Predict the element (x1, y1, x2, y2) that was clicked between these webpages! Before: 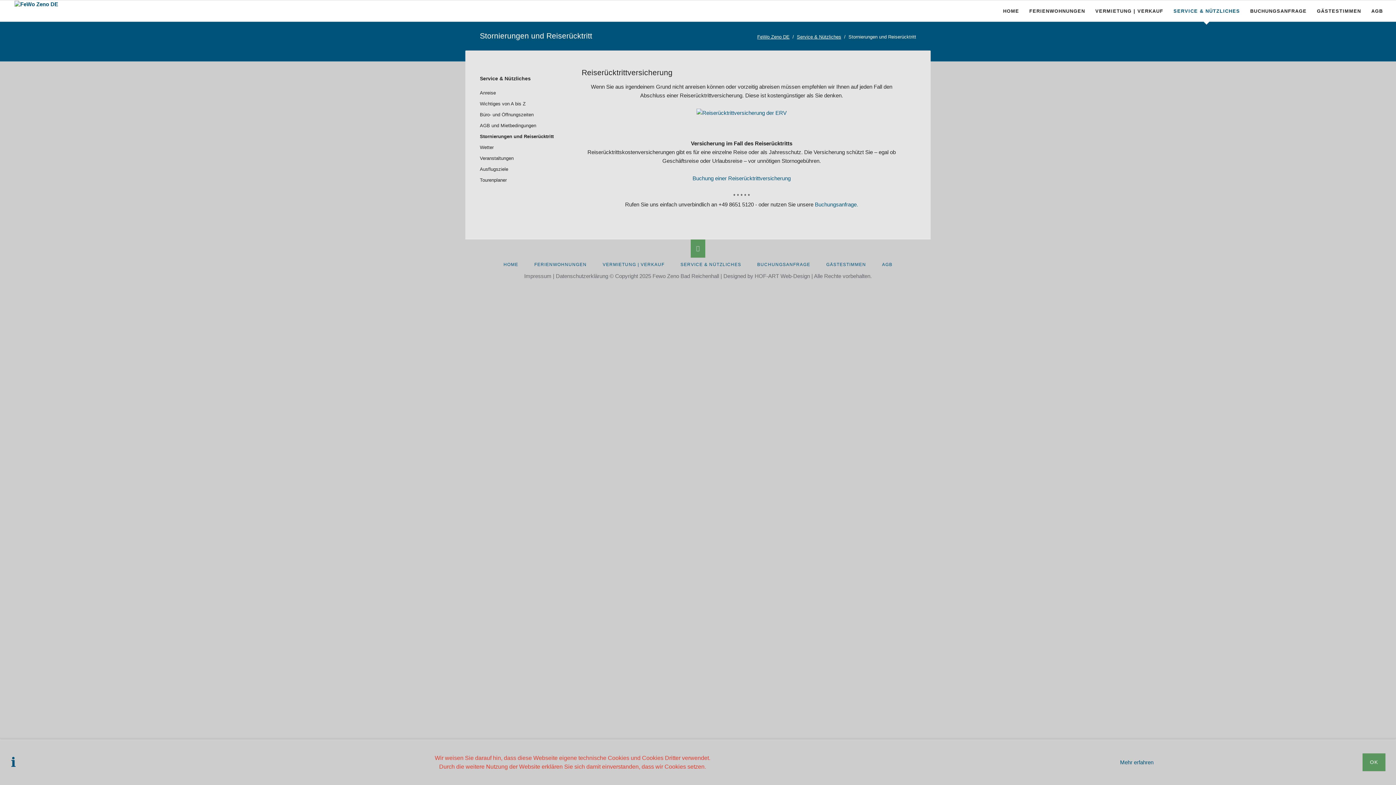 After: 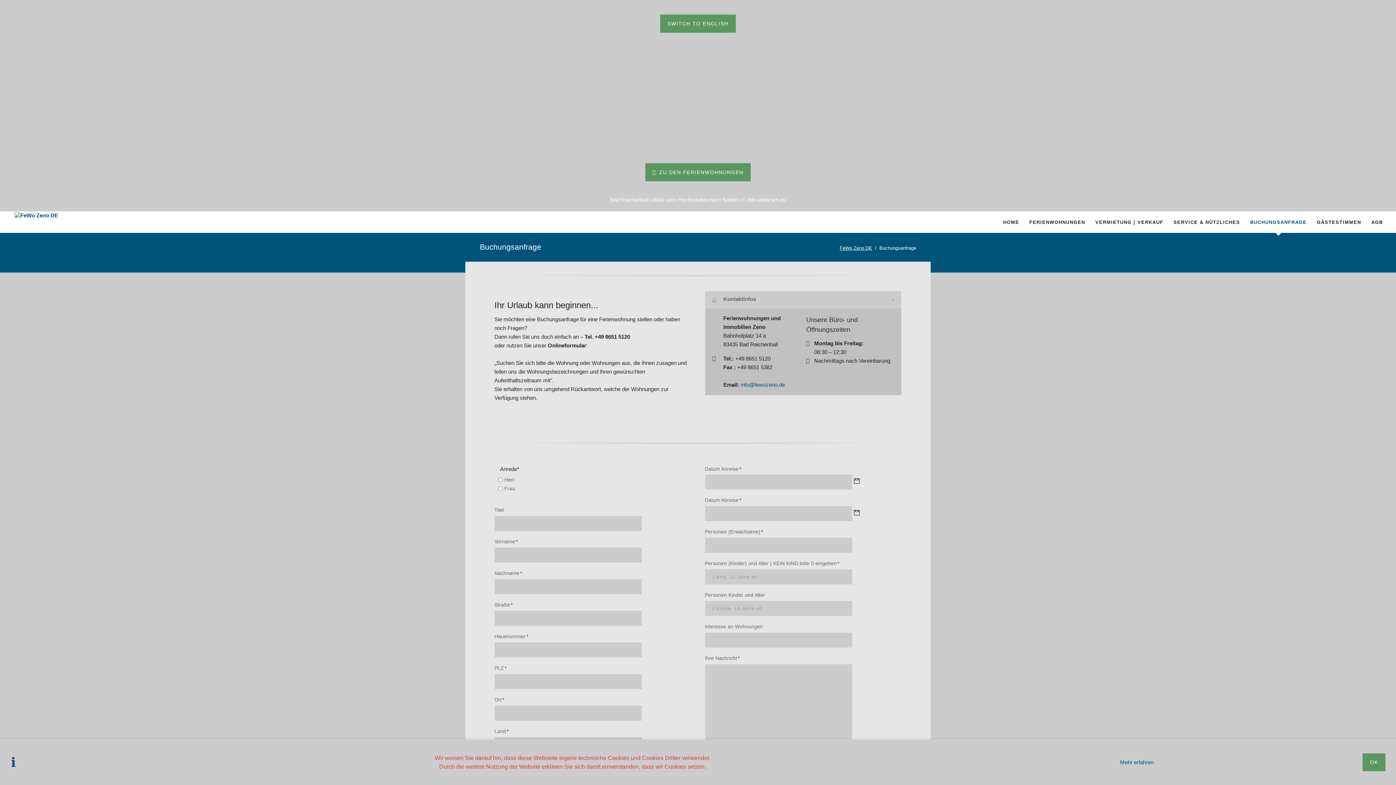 Action: label: BUCHUNGSANFRAGE bbox: (750, 257, 817, 271)